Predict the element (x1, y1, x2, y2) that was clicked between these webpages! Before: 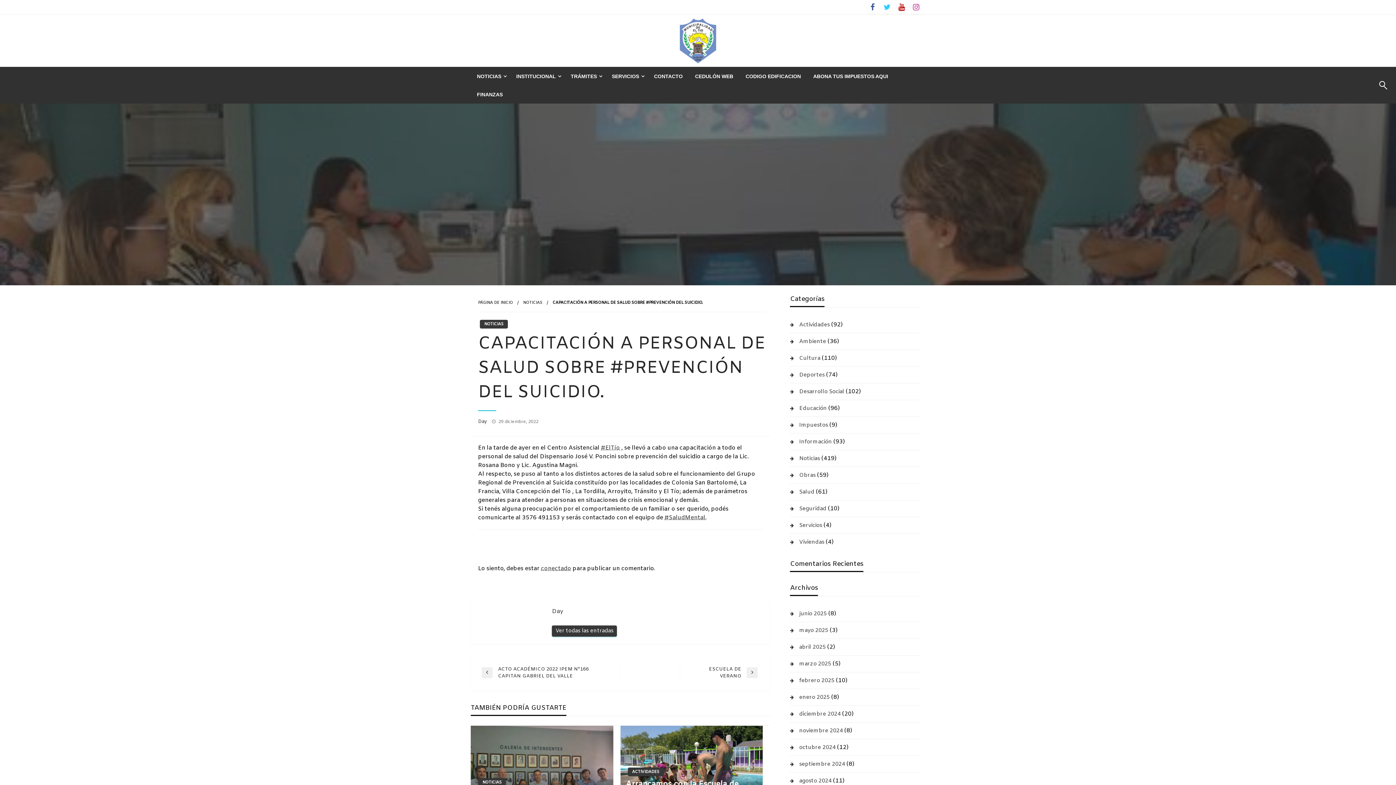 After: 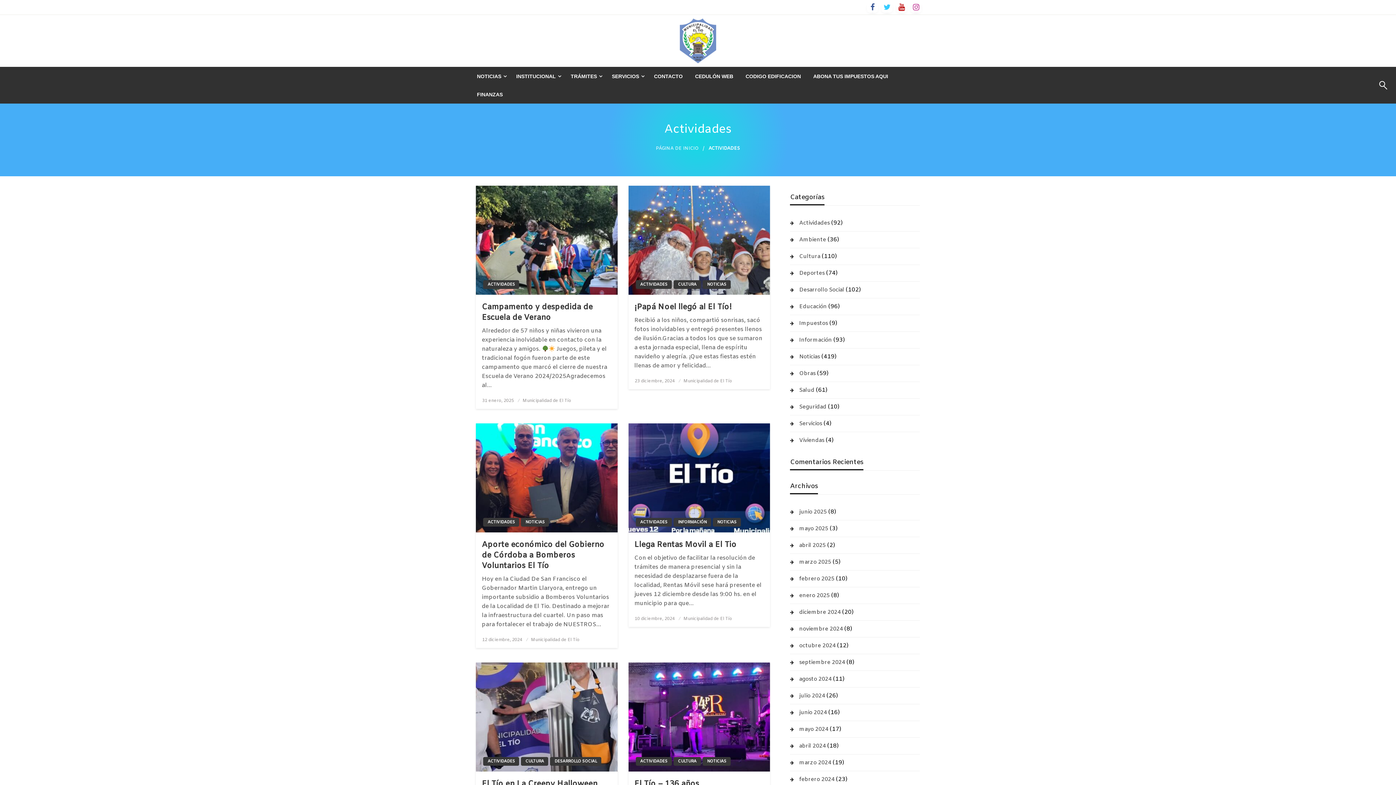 Action: label: ACTIVIDADES bbox: (627, 768, 663, 776)